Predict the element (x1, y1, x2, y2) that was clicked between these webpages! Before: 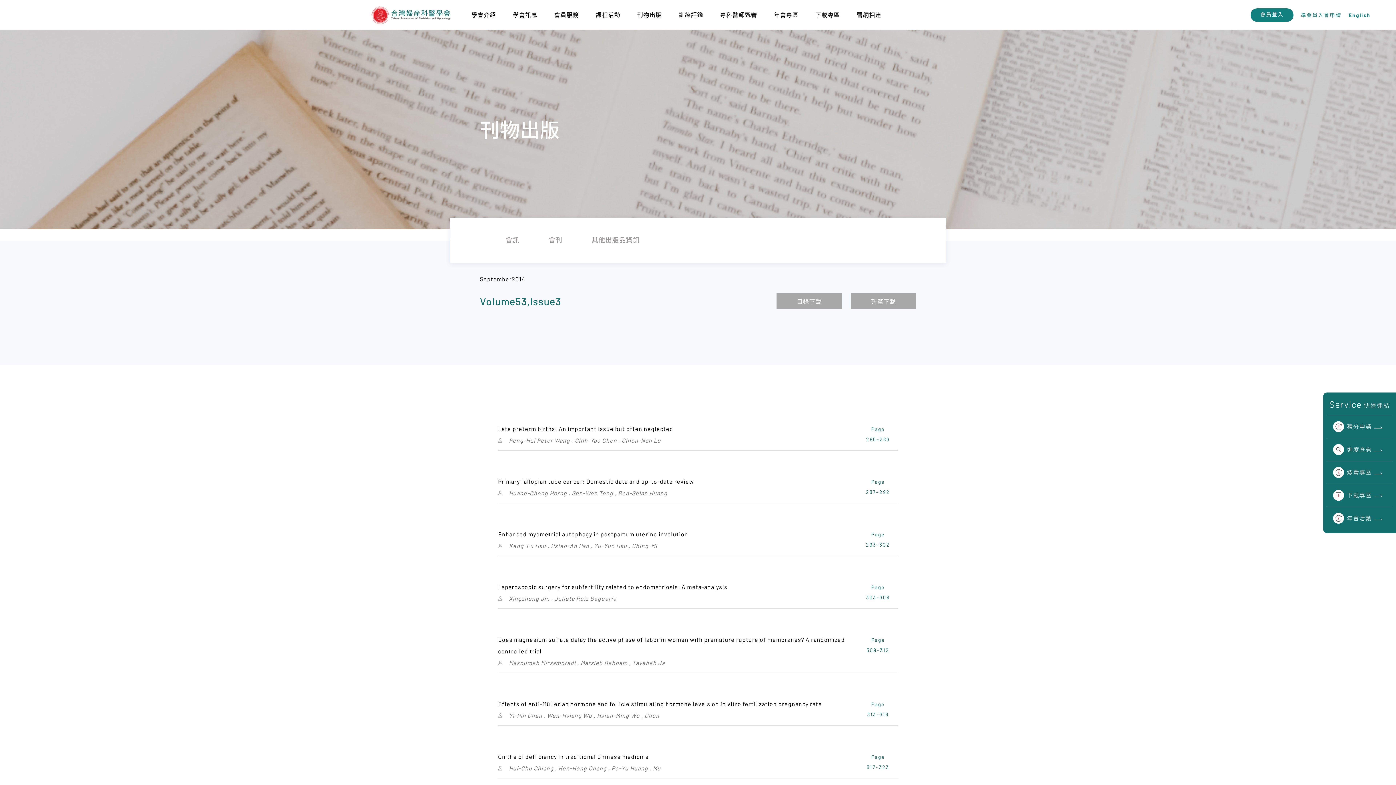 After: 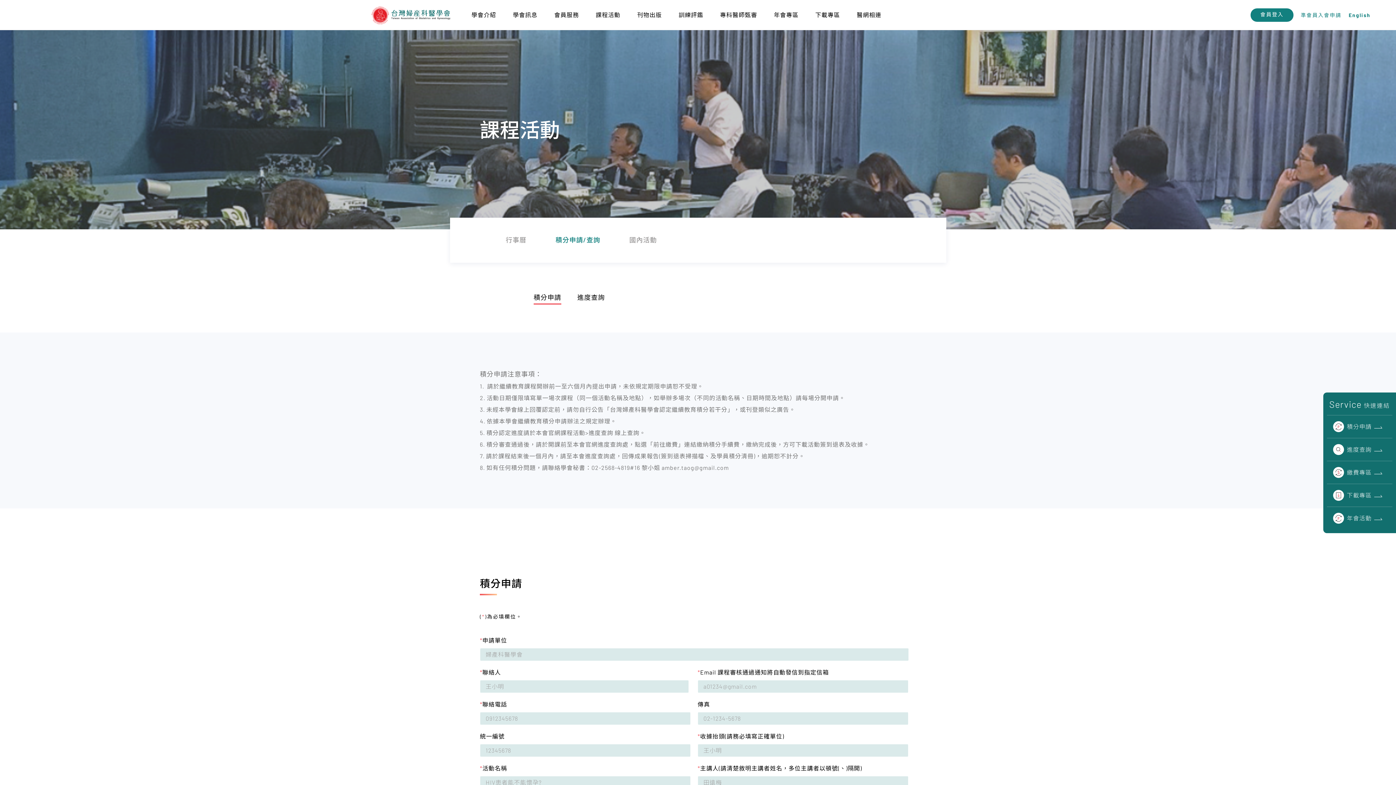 Action: bbox: (1327, 419, 1392, 434) label: 積分申請